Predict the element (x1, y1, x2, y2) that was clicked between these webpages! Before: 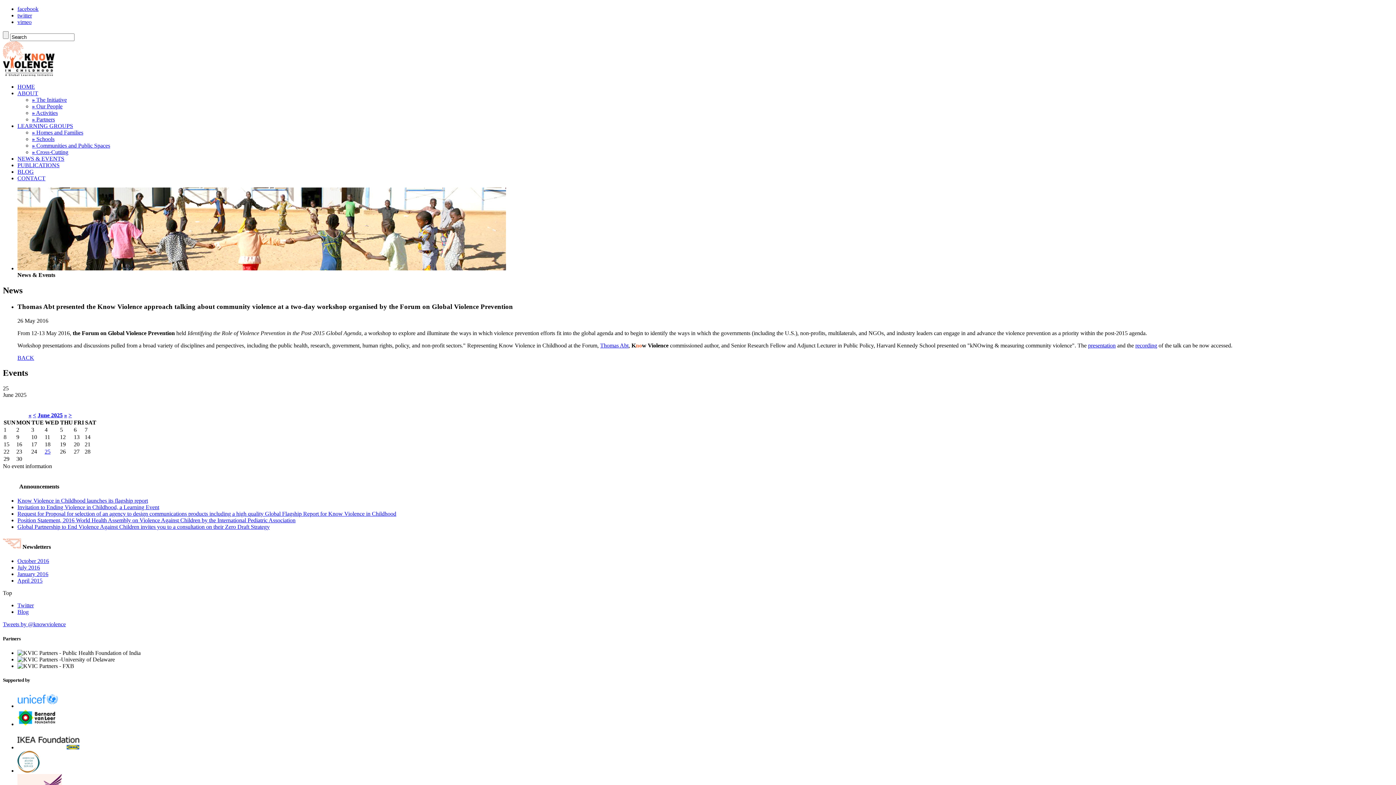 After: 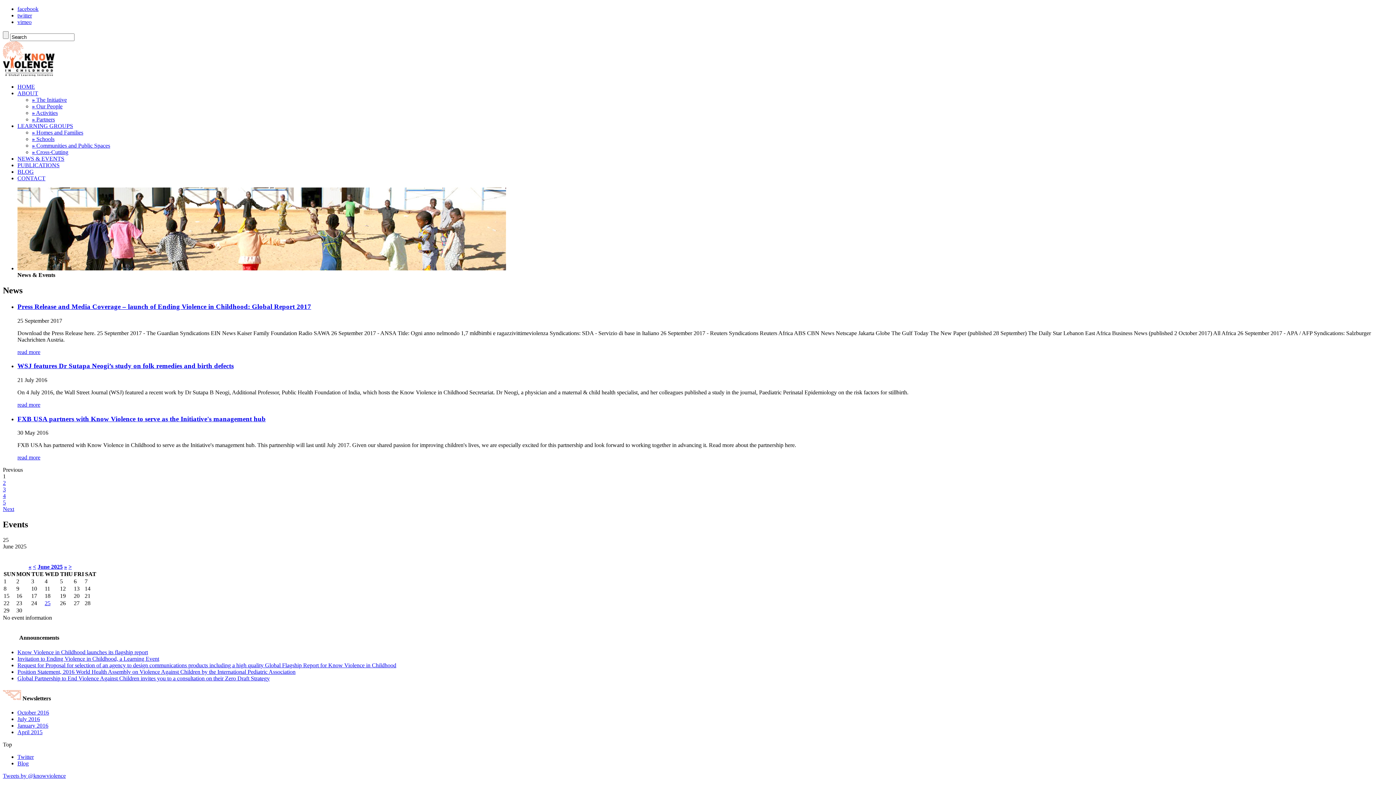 Action: label: NEWS & EVENTS bbox: (17, 155, 64, 161)